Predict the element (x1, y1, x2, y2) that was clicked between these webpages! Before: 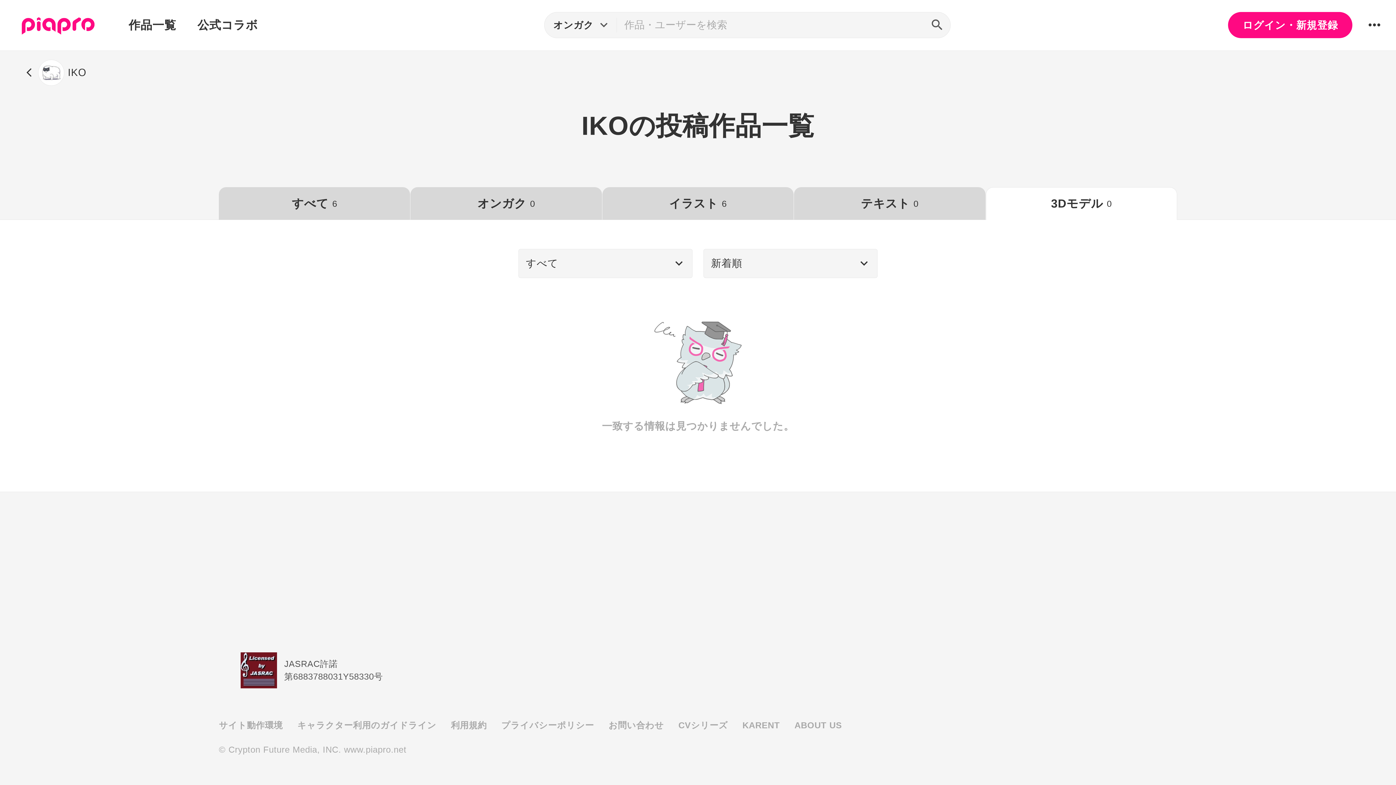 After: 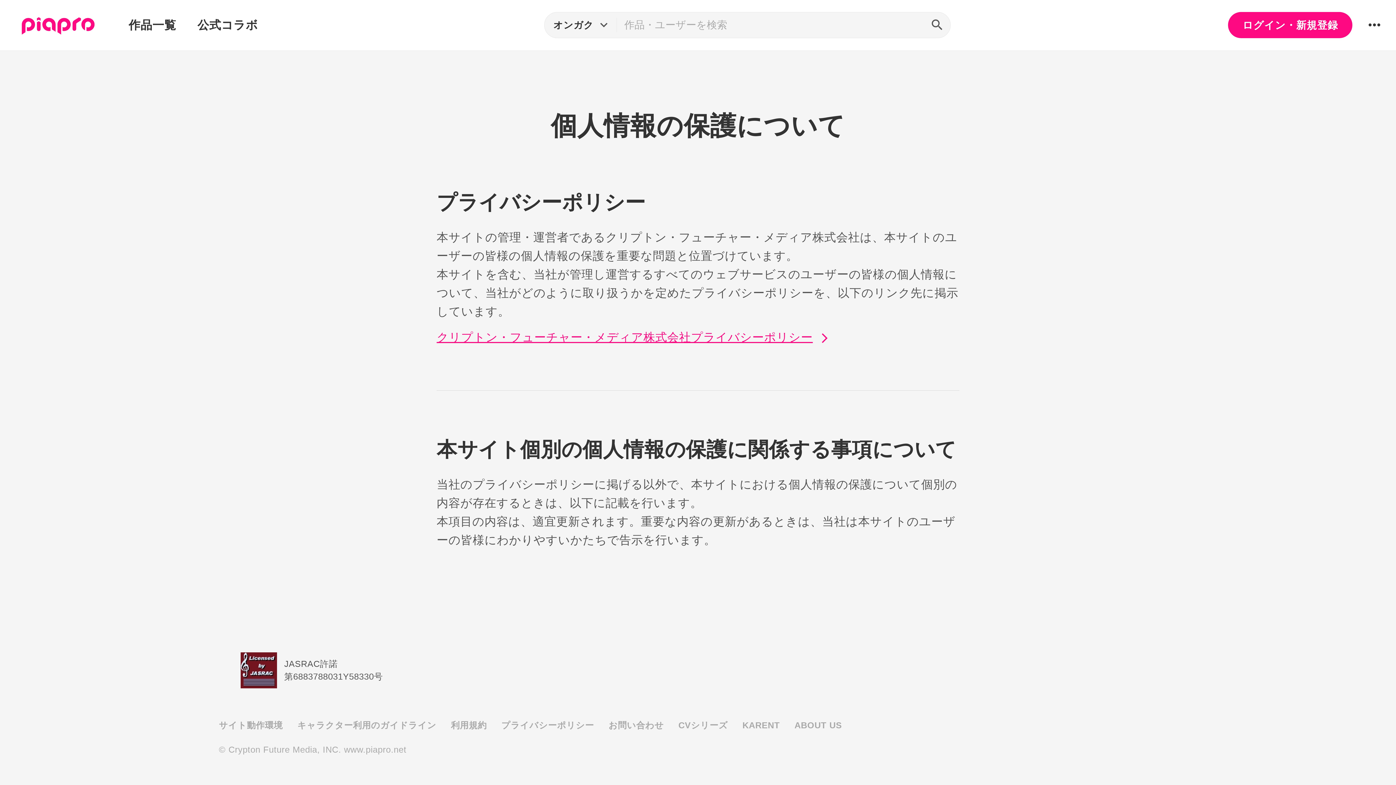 Action: bbox: (501, 720, 594, 730) label: プライバシーポリシー